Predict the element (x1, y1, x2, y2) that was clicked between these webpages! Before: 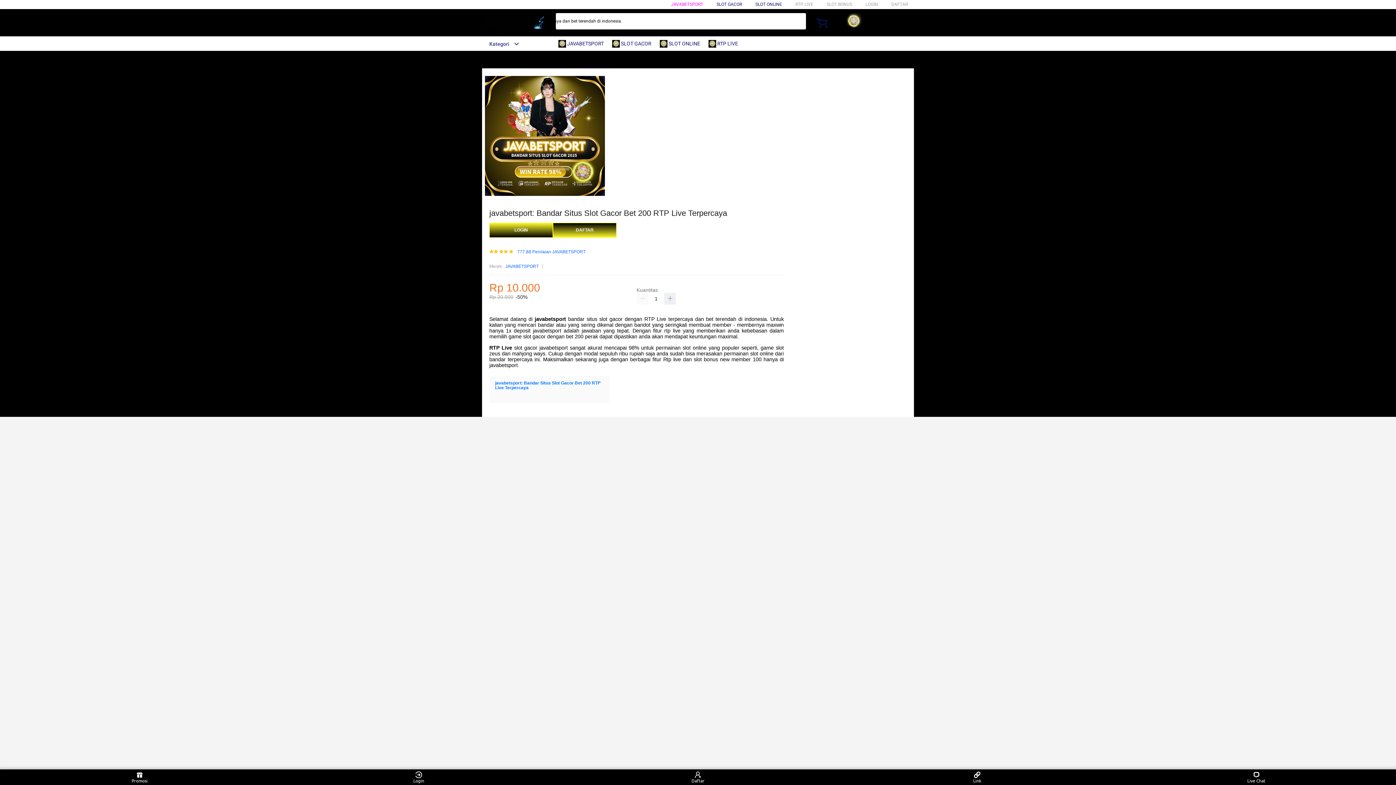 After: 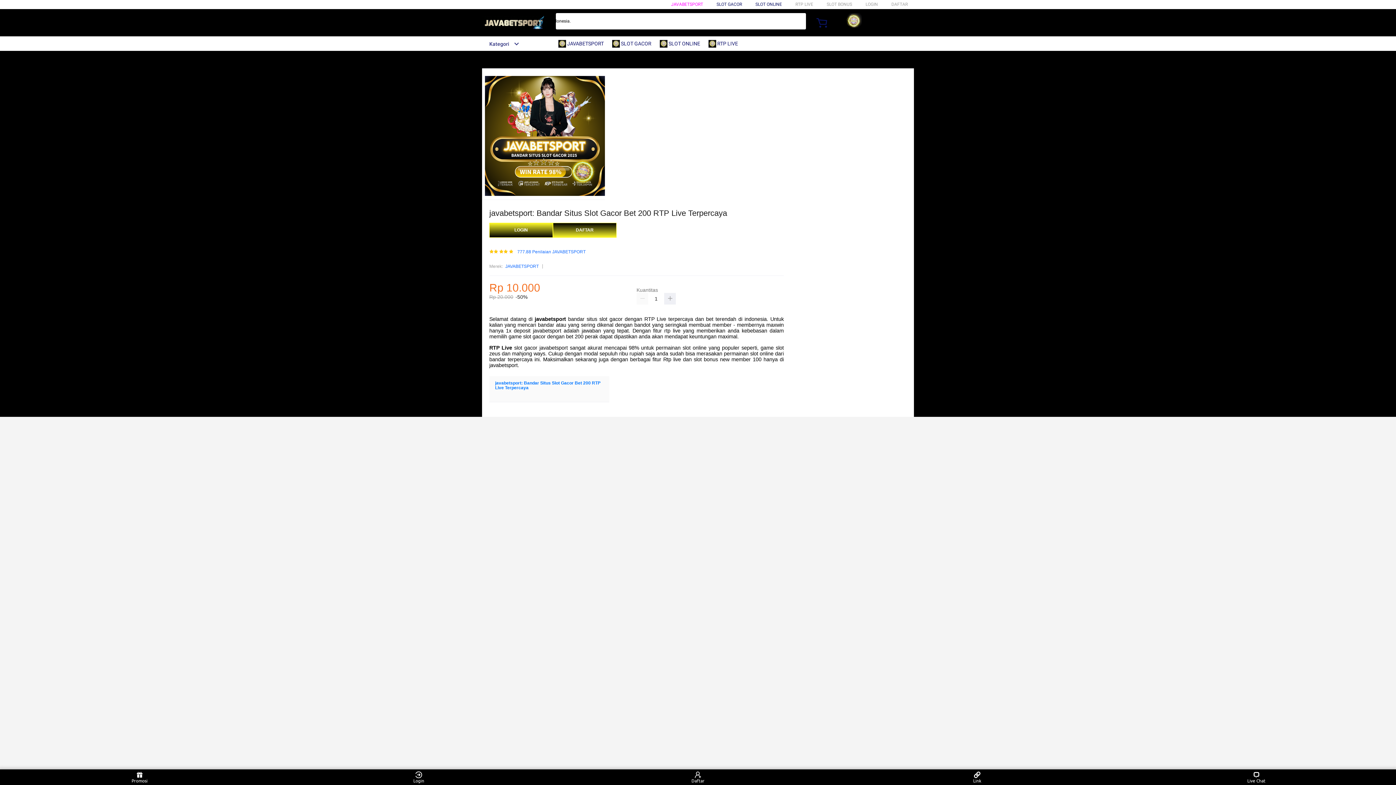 Action: bbox: (482, 41, 519, 46) label: Kategori